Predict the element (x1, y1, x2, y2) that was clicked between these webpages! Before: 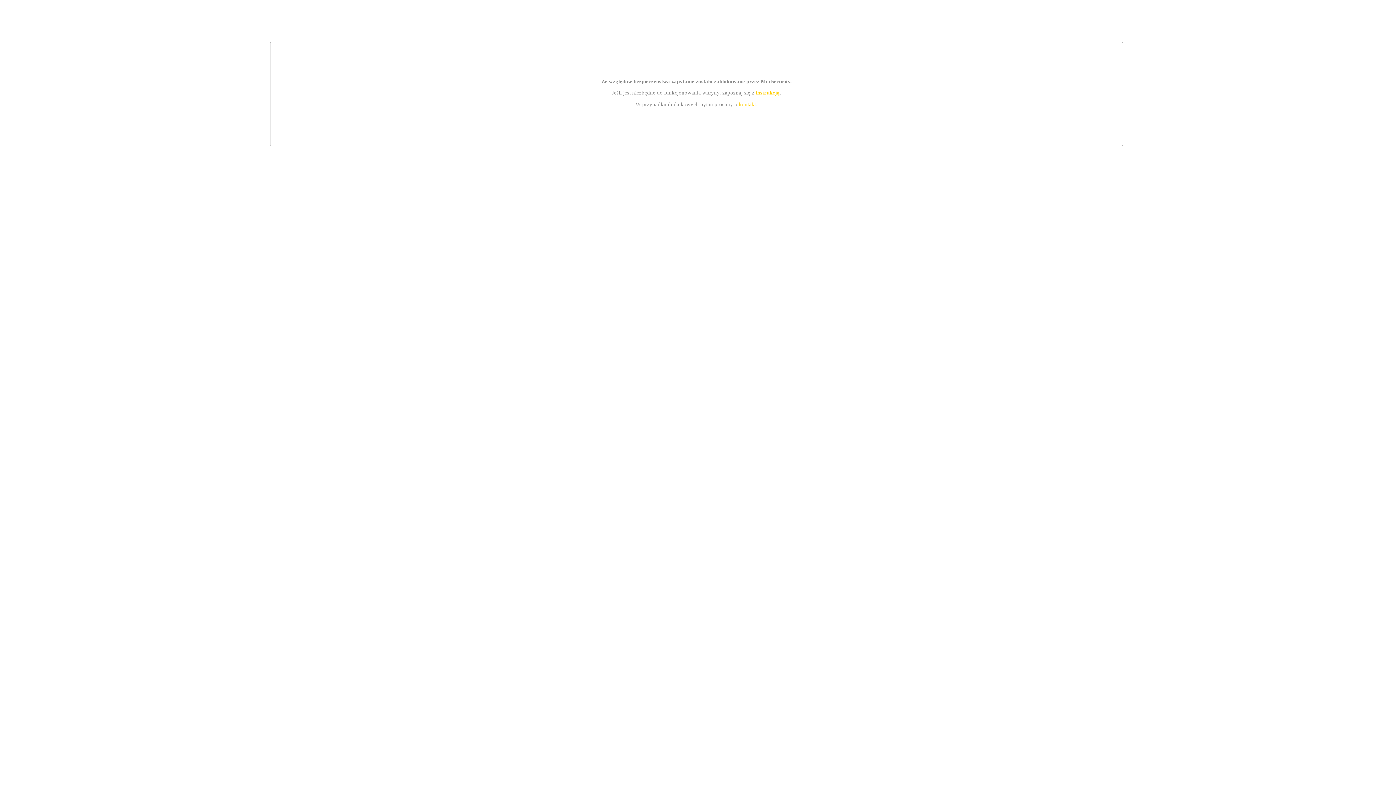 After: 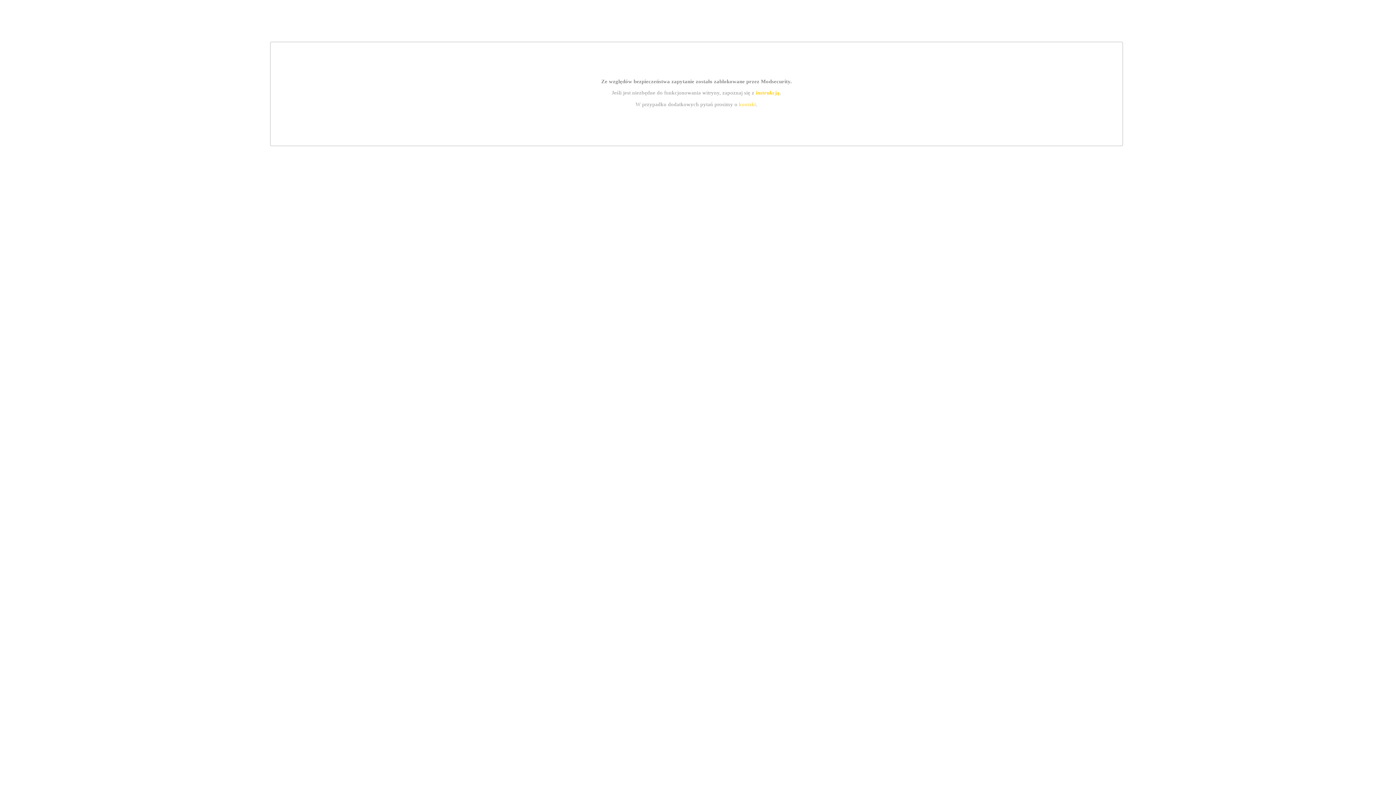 Action: bbox: (755, 89, 779, 95) label: instrukcją